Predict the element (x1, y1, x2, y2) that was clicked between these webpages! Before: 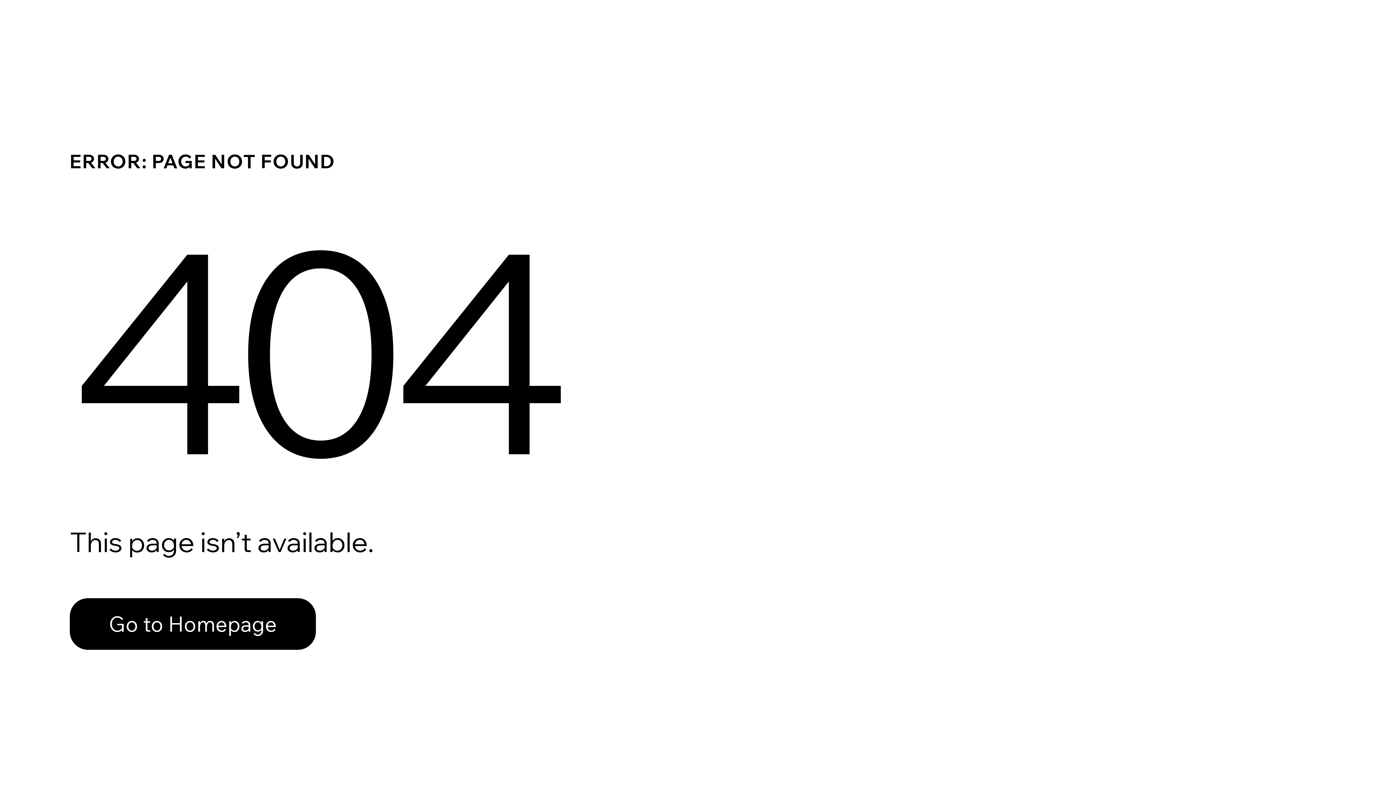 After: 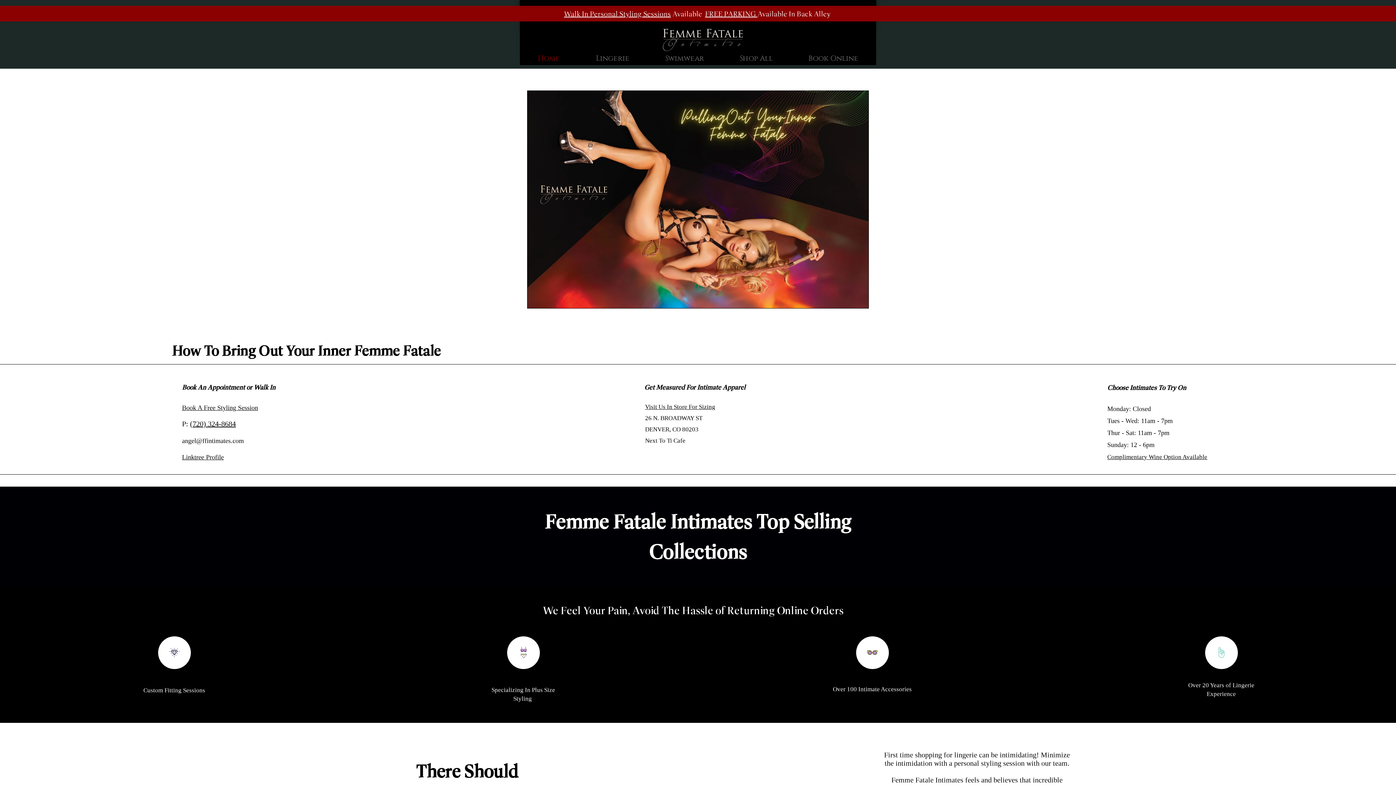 Action: label: Go to Homepage bbox: (69, 598, 316, 650)